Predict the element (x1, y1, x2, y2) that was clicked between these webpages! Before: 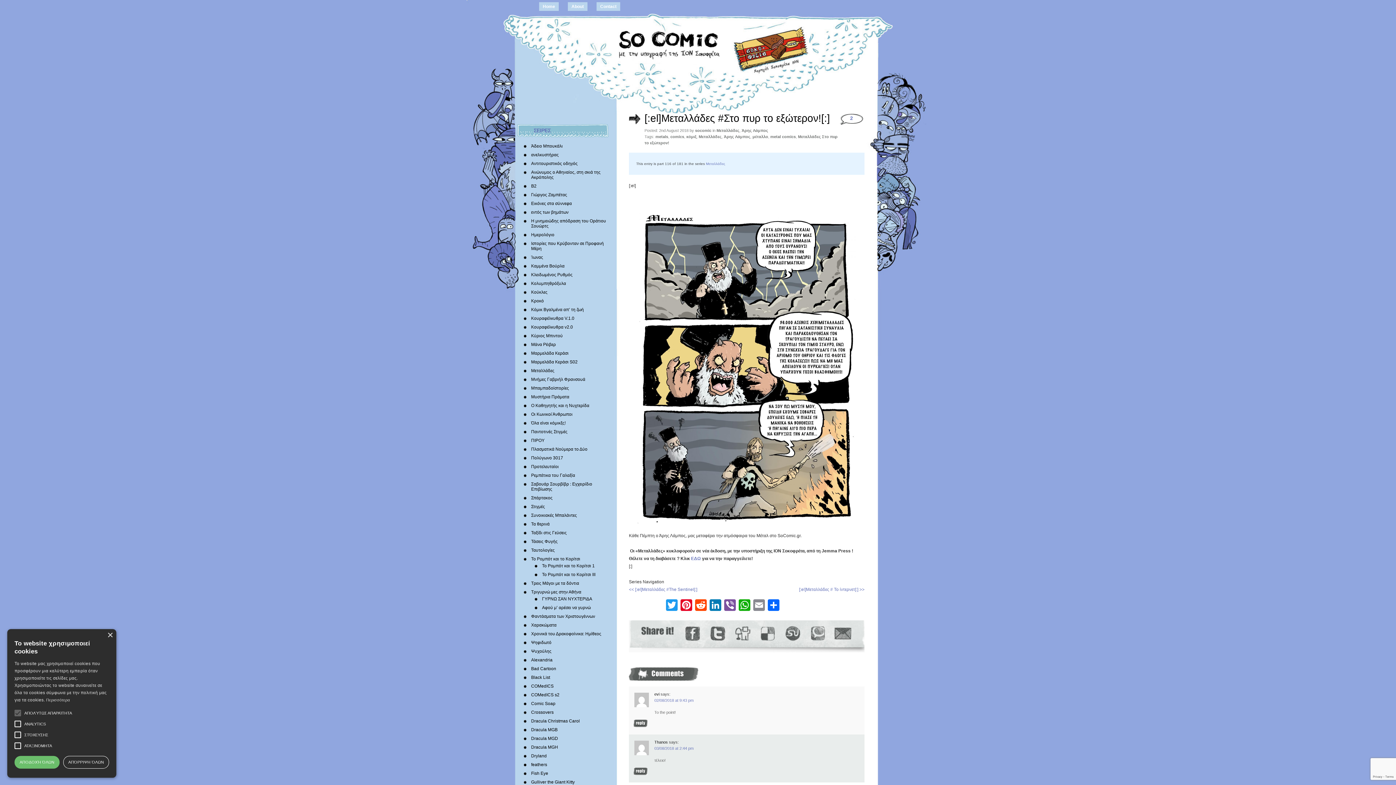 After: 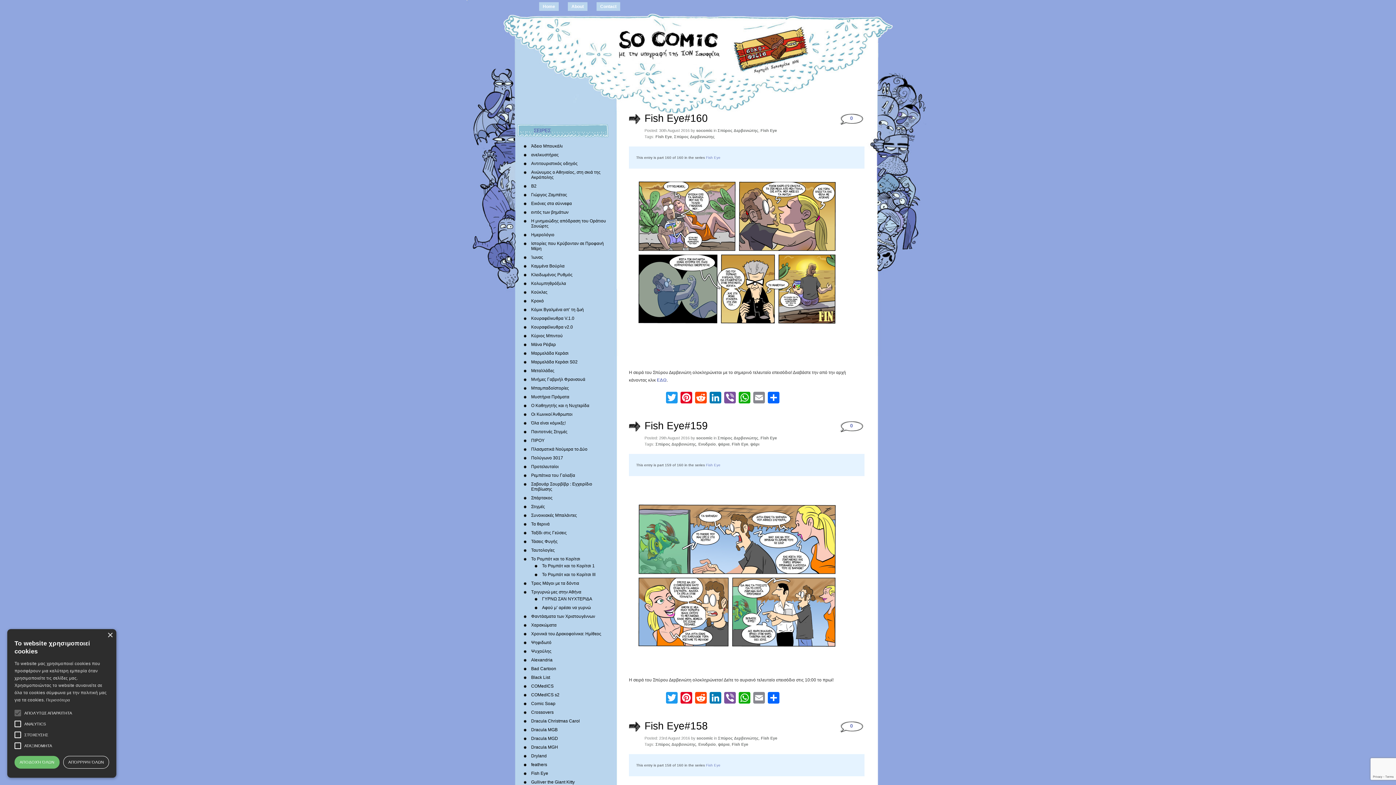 Action: bbox: (531, 771, 548, 776) label: Fish Eye